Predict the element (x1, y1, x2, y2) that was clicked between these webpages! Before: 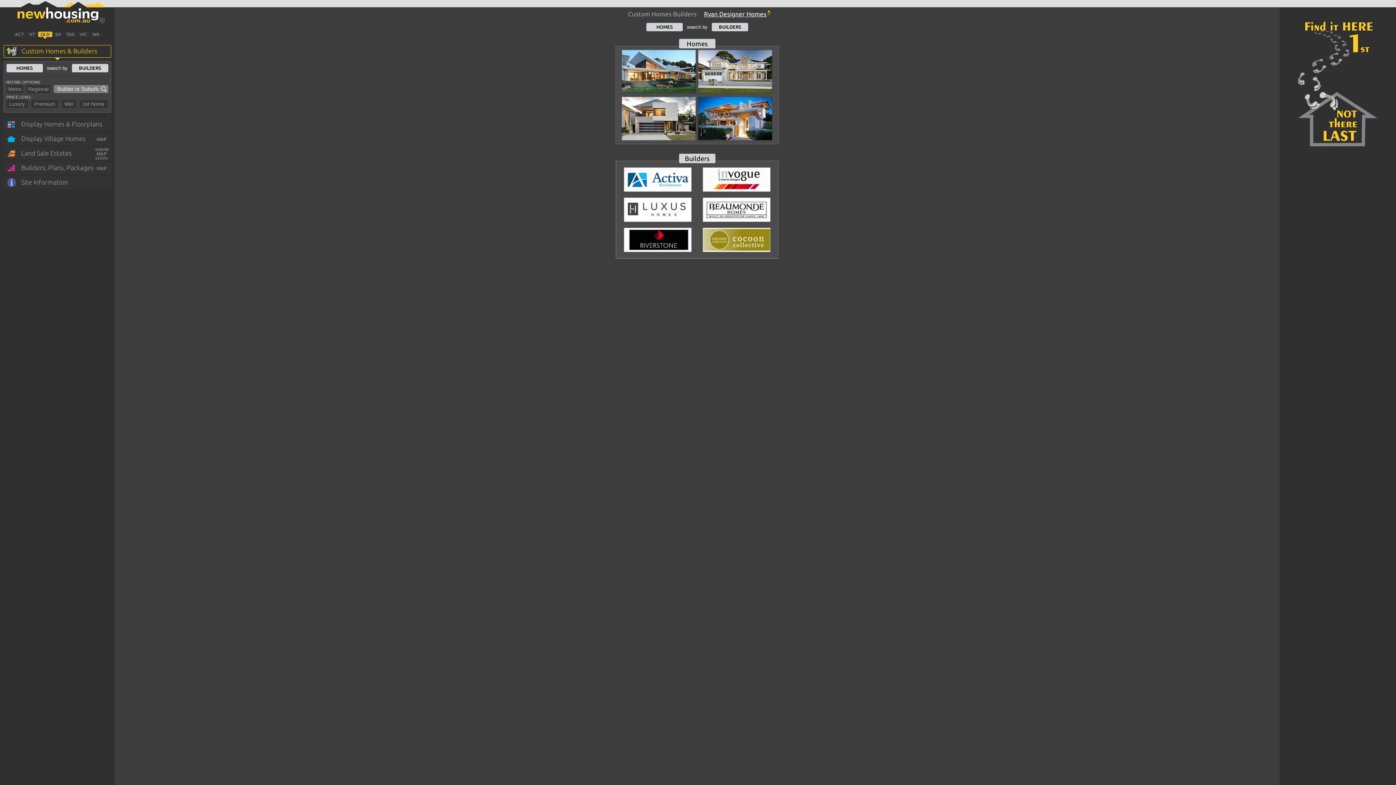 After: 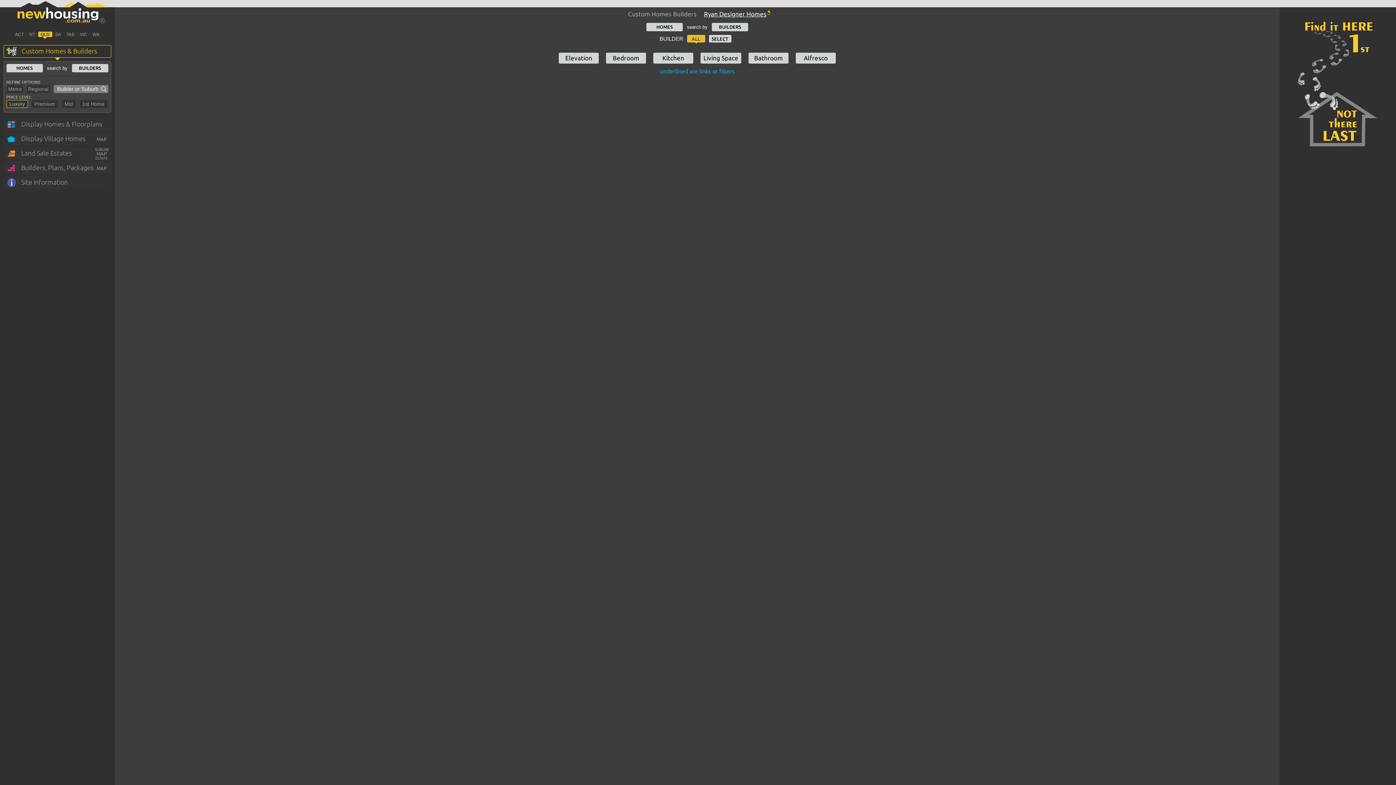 Action: bbox: (6, 100, 27, 108) label: Luxury